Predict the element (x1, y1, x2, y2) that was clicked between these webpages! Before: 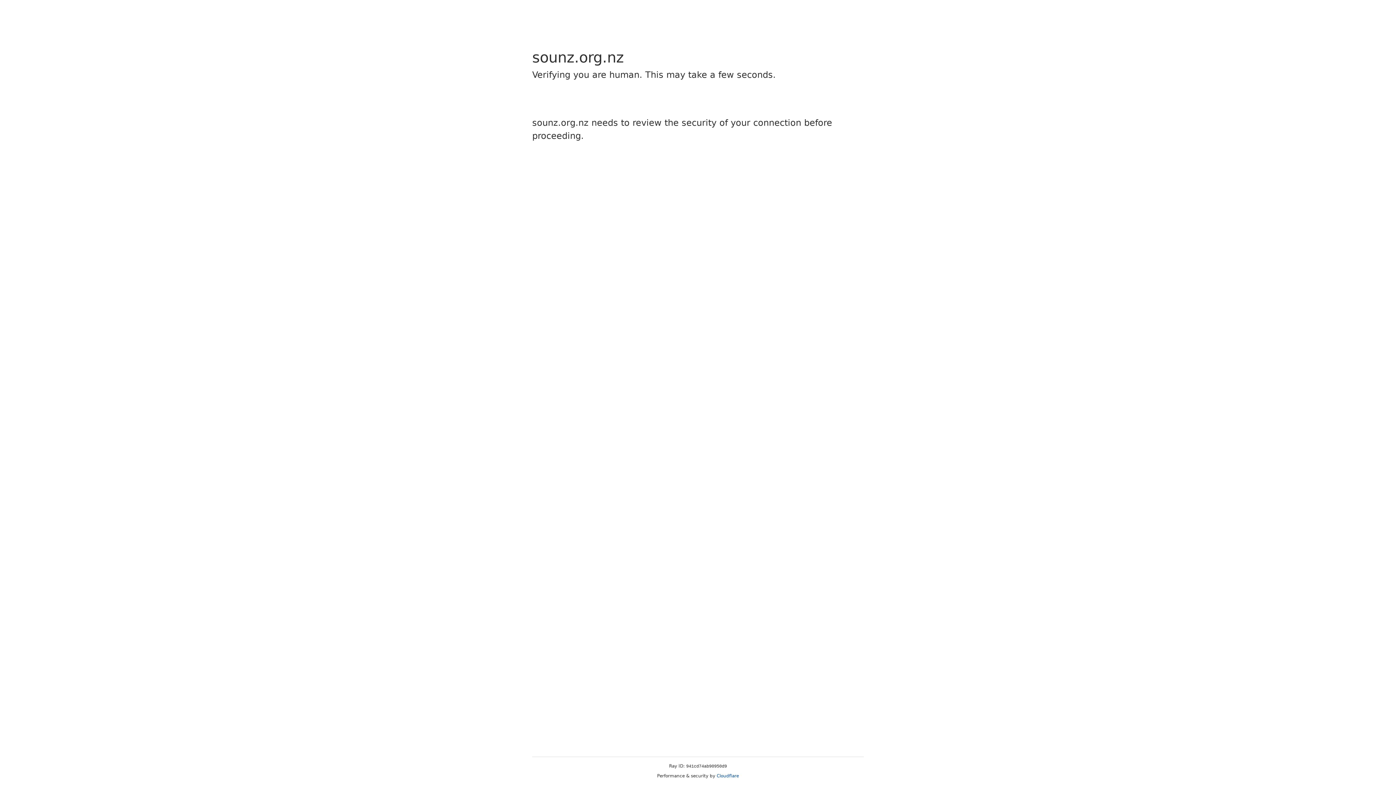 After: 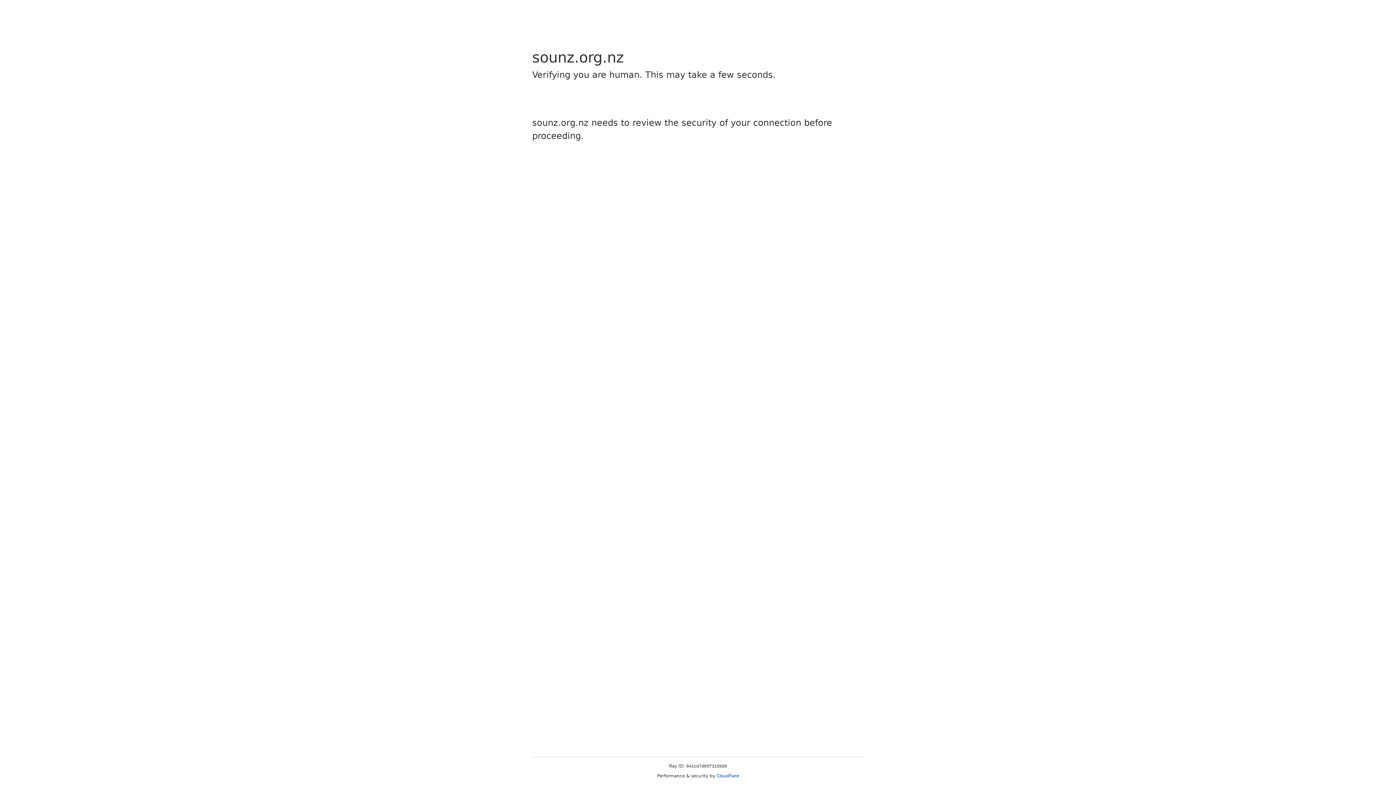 Action: label: Cloudflare bbox: (716, 773, 739, 778)